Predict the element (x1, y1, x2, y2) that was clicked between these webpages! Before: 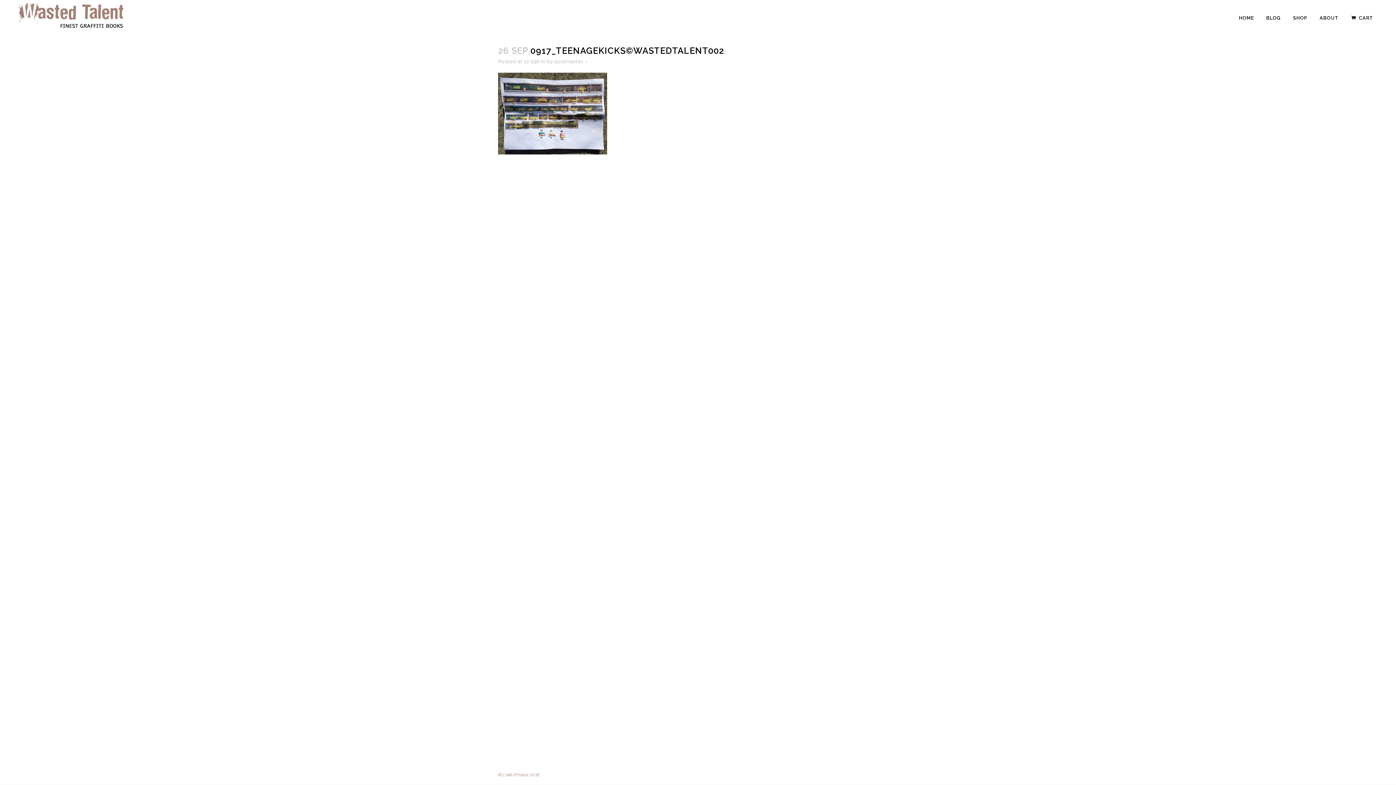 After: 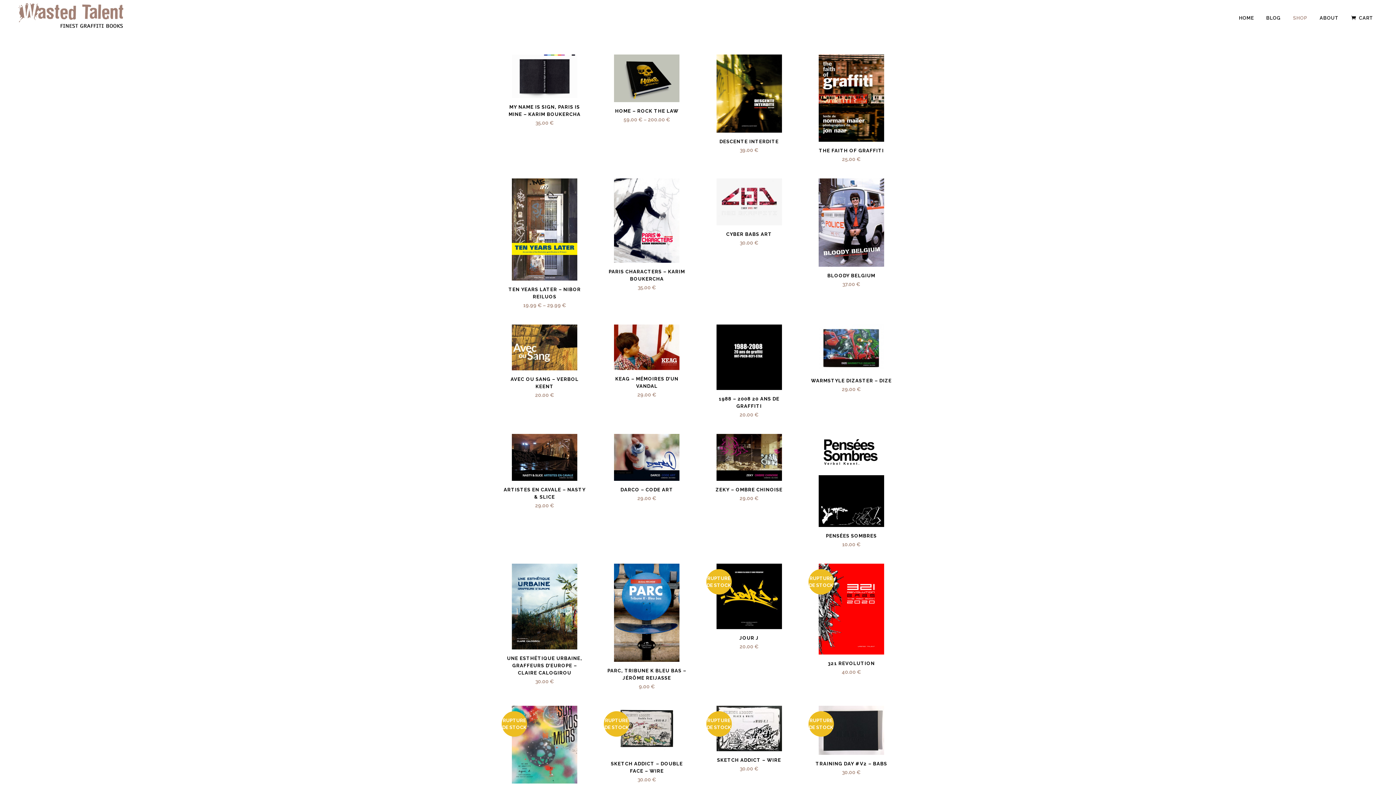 Action: label: SHOP bbox: (1287, 0, 1313, 36)